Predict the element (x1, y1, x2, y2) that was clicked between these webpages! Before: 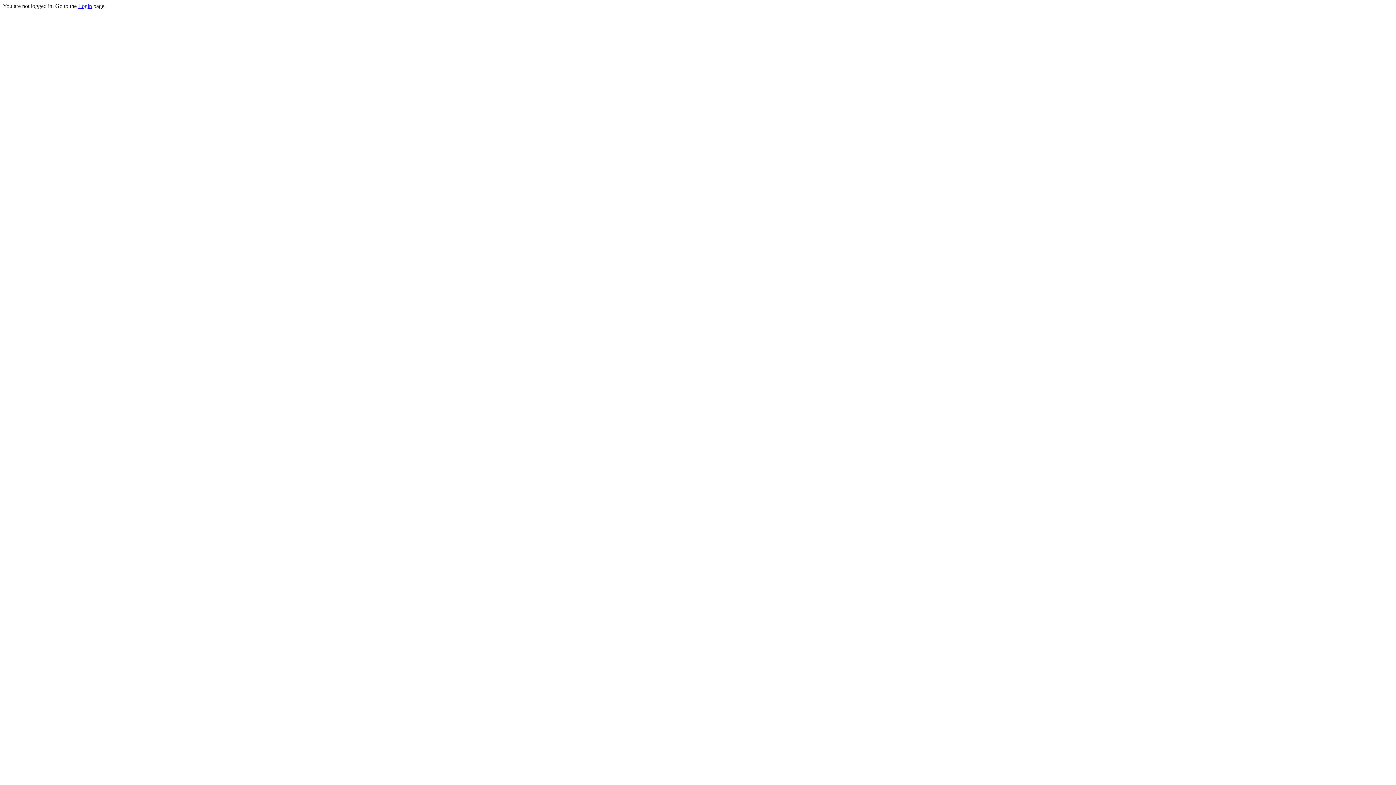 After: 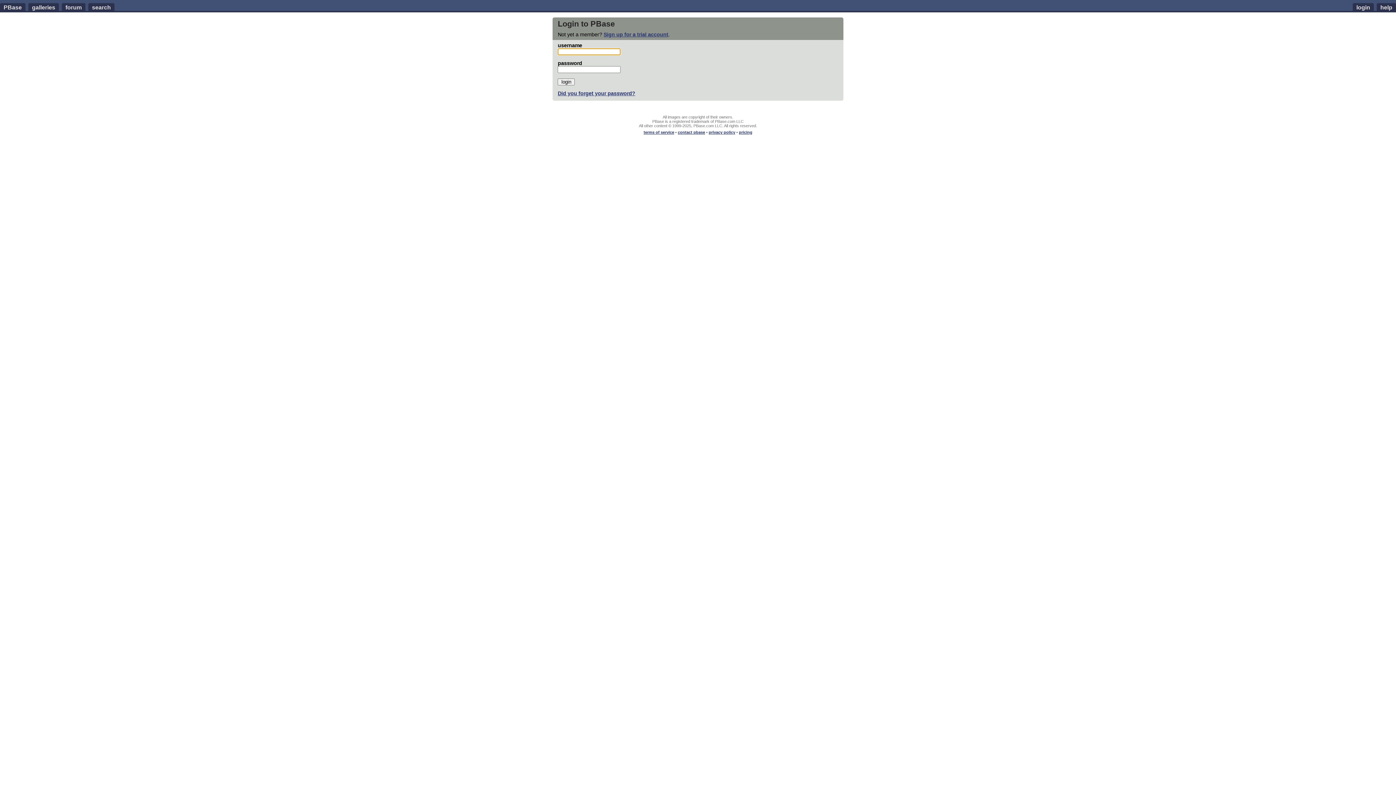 Action: label: Login bbox: (78, 2, 92, 9)